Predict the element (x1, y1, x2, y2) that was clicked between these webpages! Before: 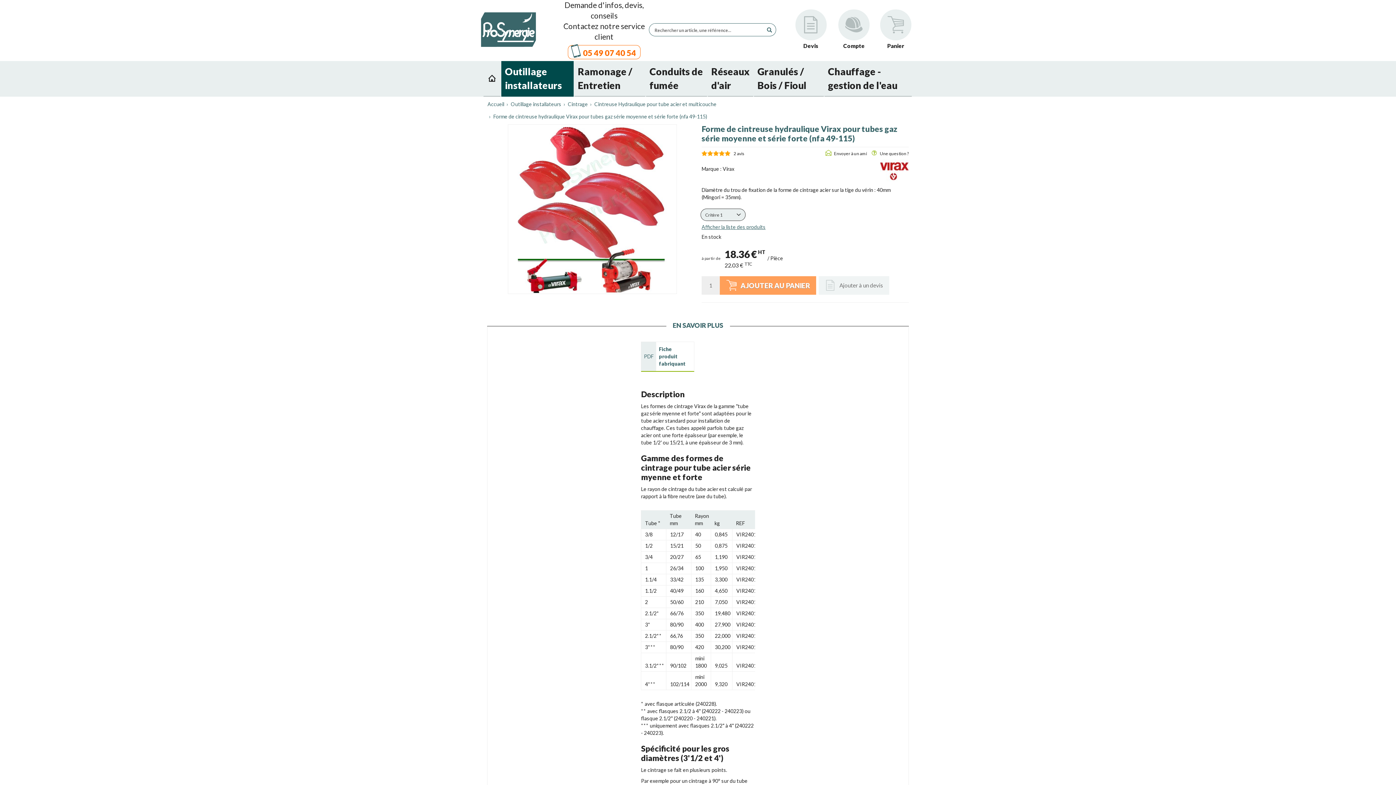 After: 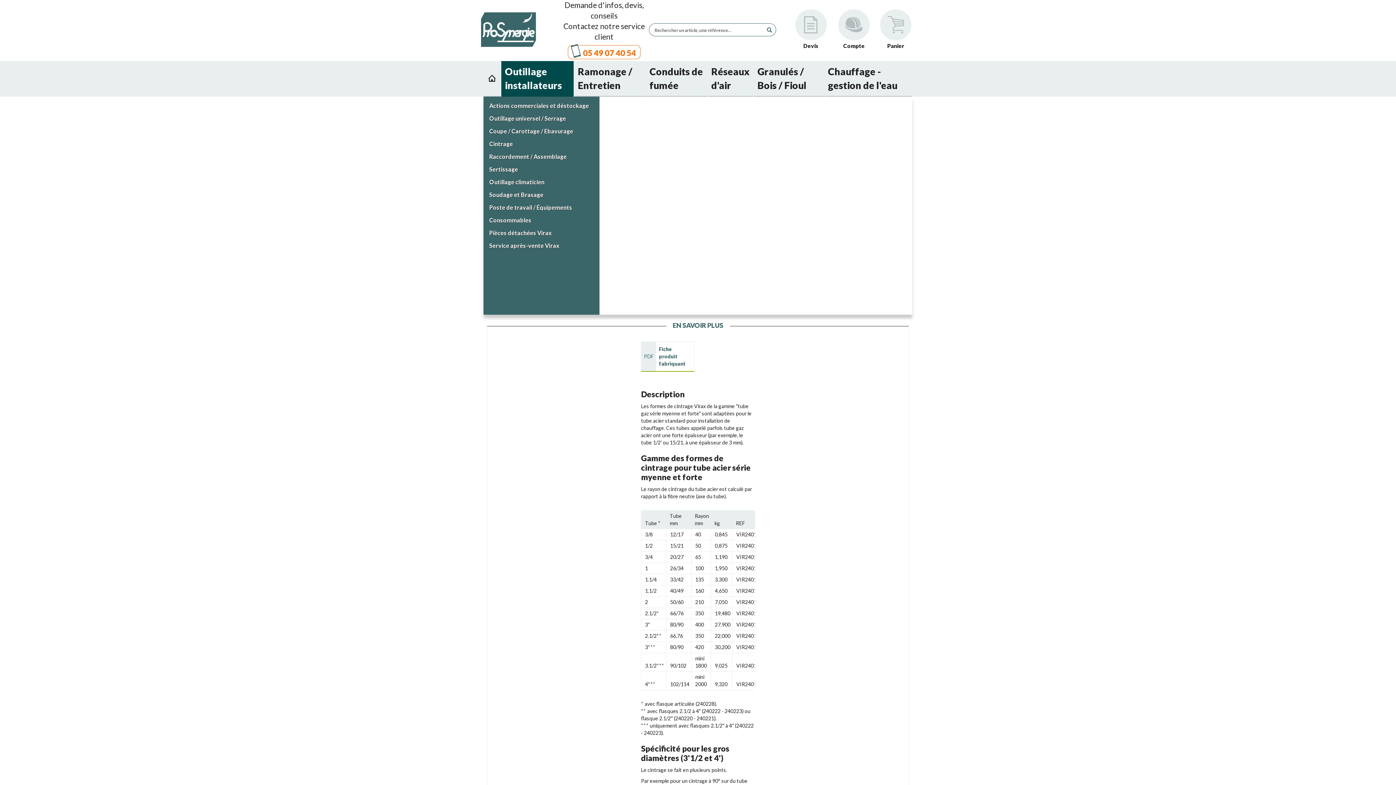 Action: bbox: (501, 61, 573, 96) label: Outillage installateurs